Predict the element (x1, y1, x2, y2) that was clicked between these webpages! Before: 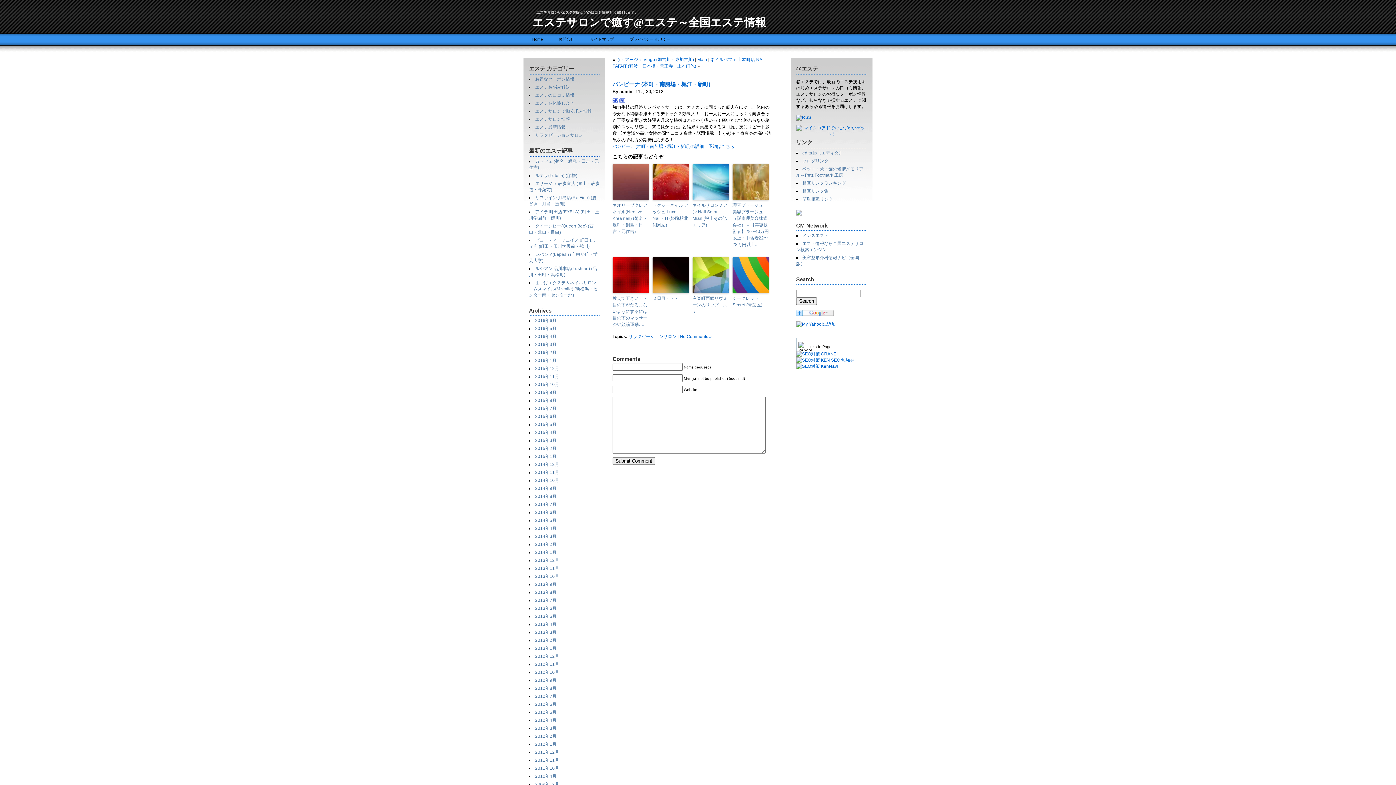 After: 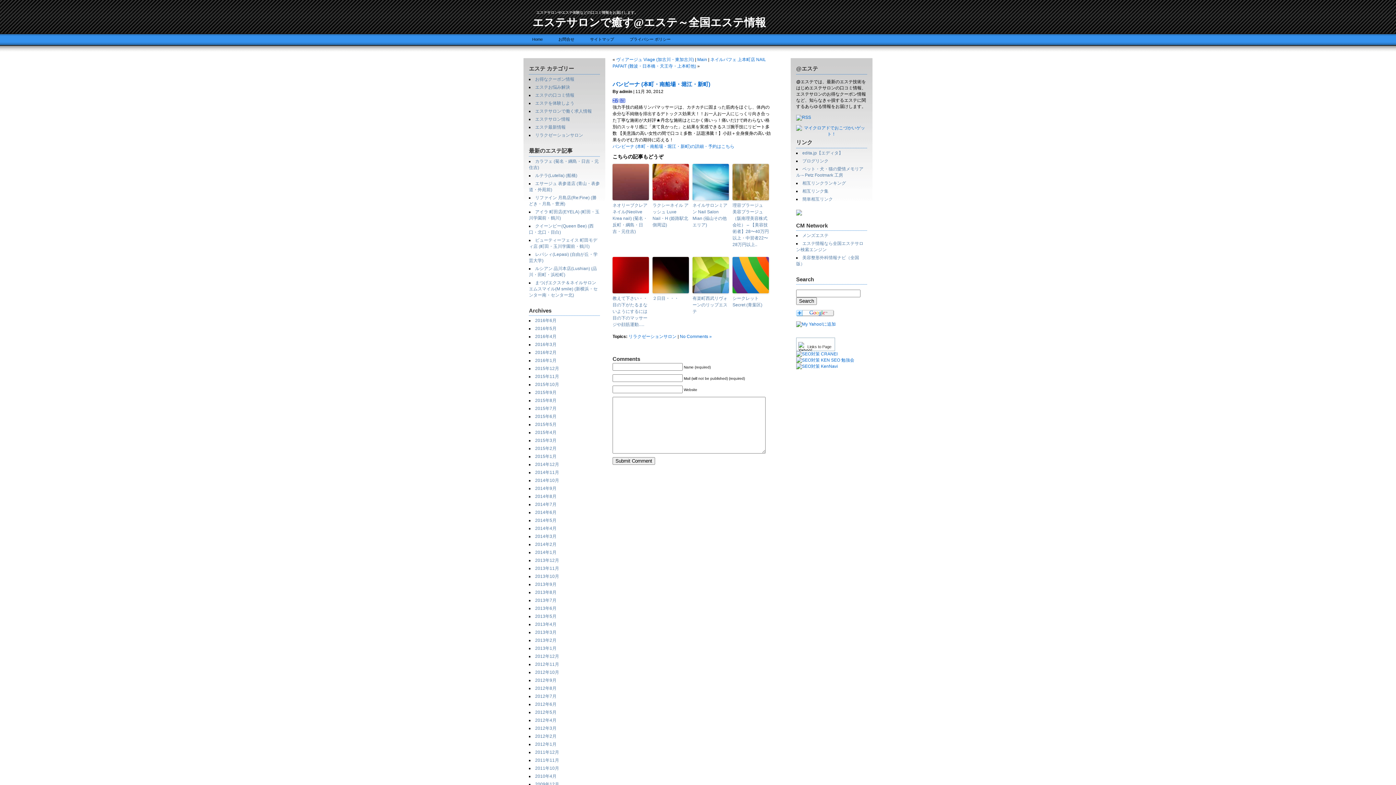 Action: label: バンビーナ (本町・南船場・堀江・新町) bbox: (612, 81, 710, 87)